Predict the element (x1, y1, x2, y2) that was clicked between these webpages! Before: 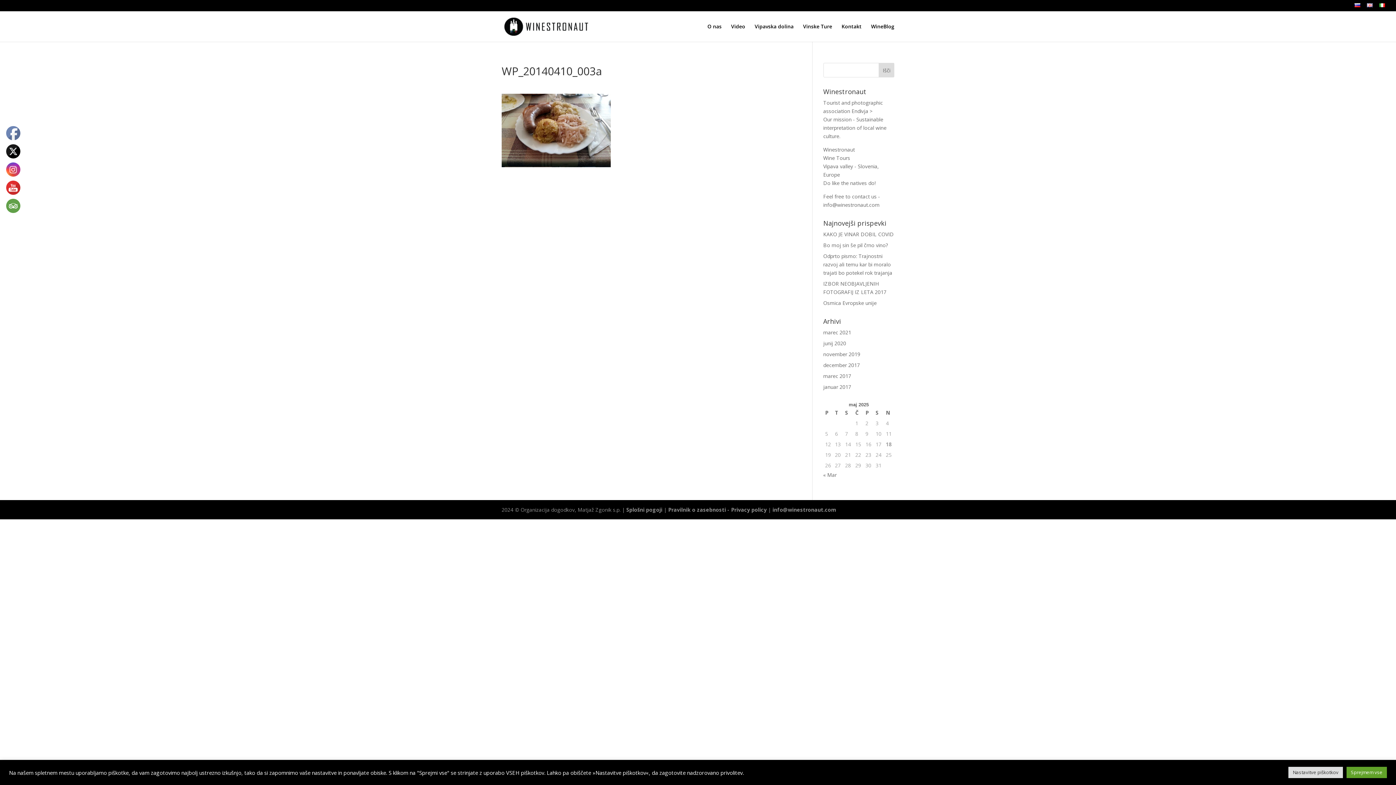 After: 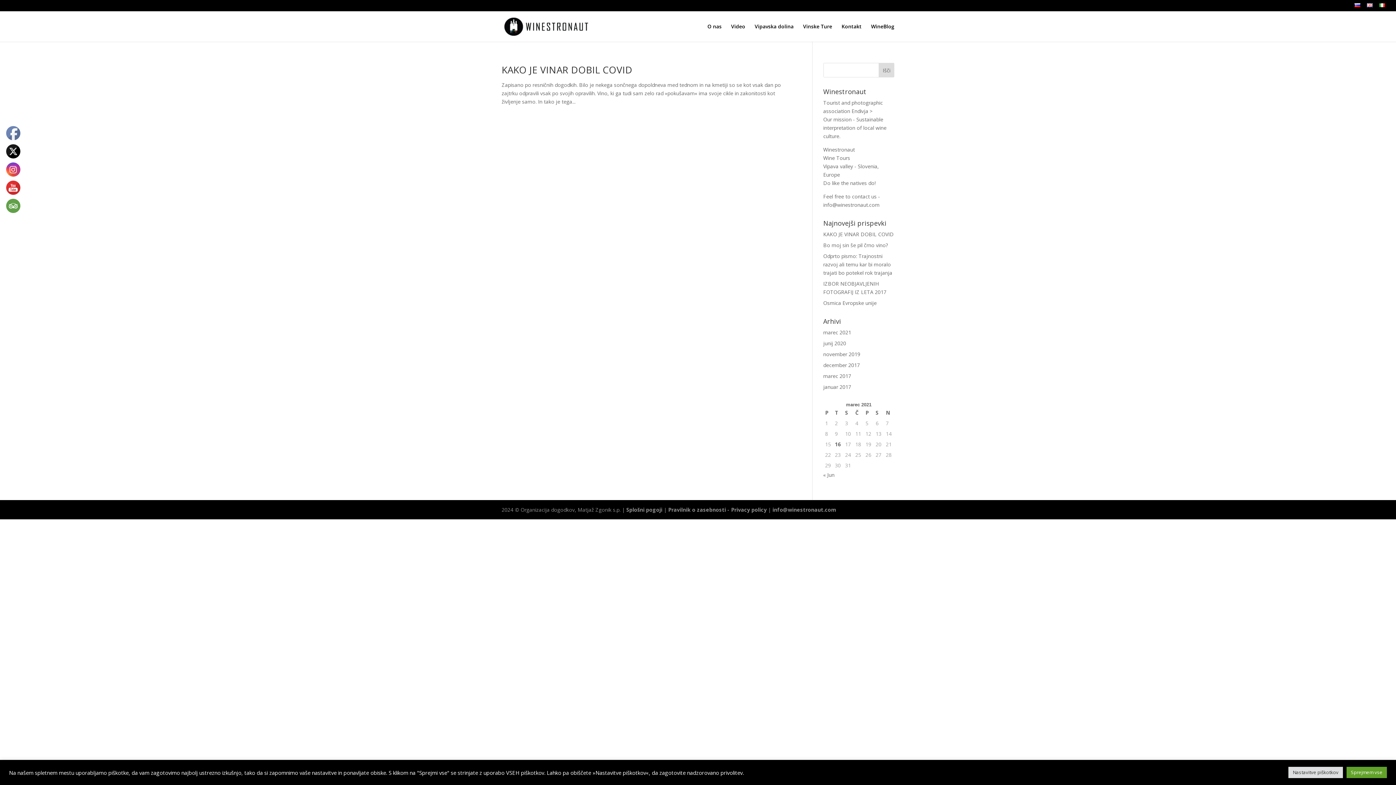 Action: label: « Mar bbox: (823, 471, 836, 478)